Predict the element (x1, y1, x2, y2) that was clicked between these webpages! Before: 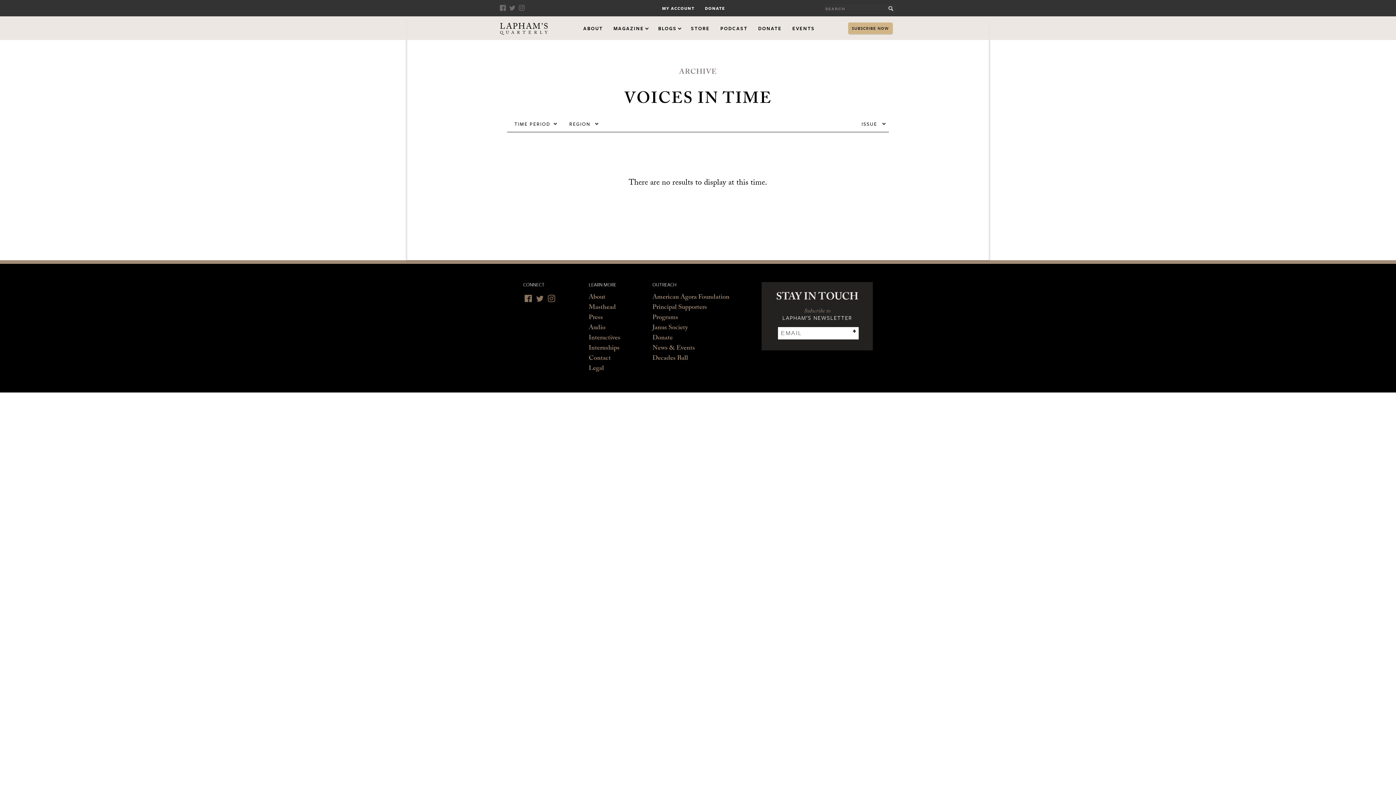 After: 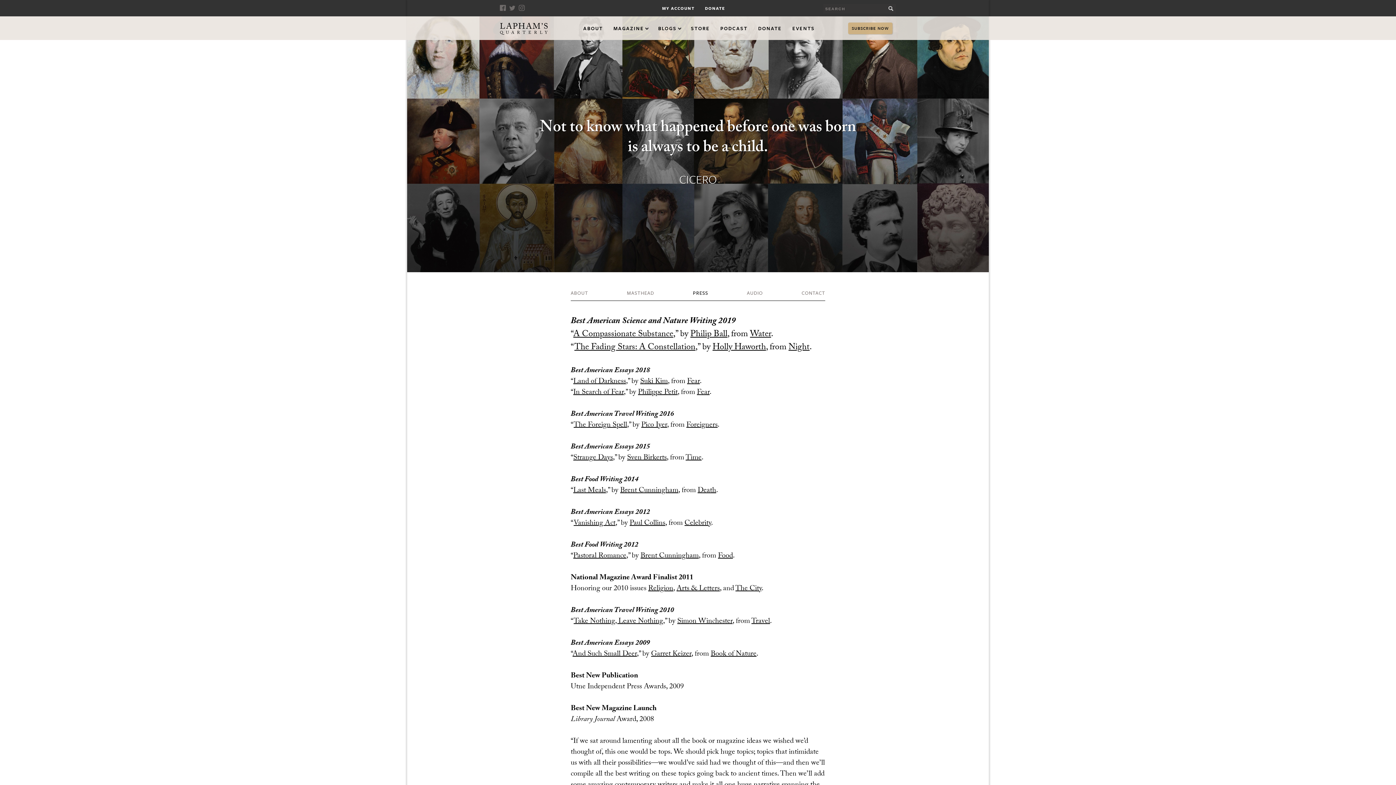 Action: label: Press bbox: (588, 313, 603, 323)